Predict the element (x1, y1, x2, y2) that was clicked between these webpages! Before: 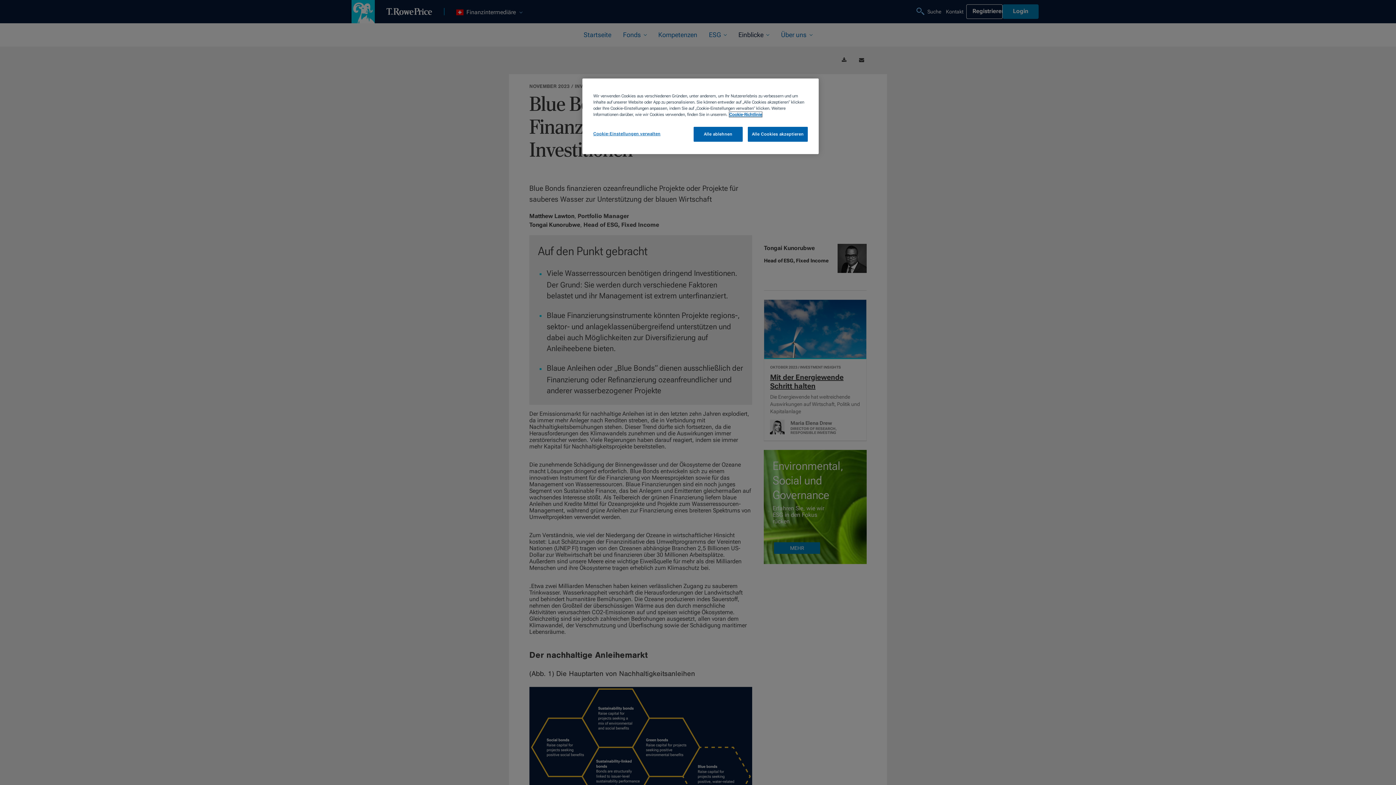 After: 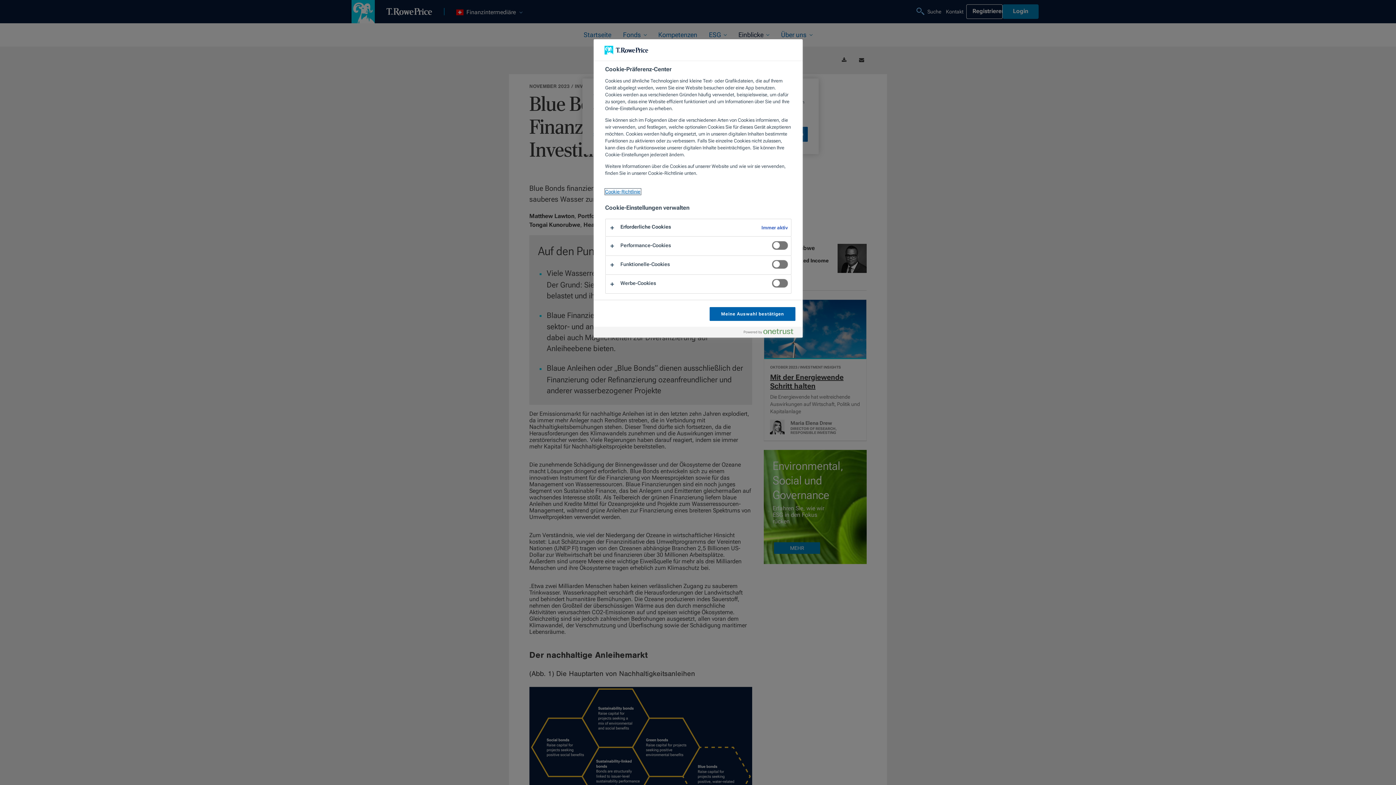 Action: label: Cookie-Einstellungen verwalten bbox: (593, 126, 660, 141)